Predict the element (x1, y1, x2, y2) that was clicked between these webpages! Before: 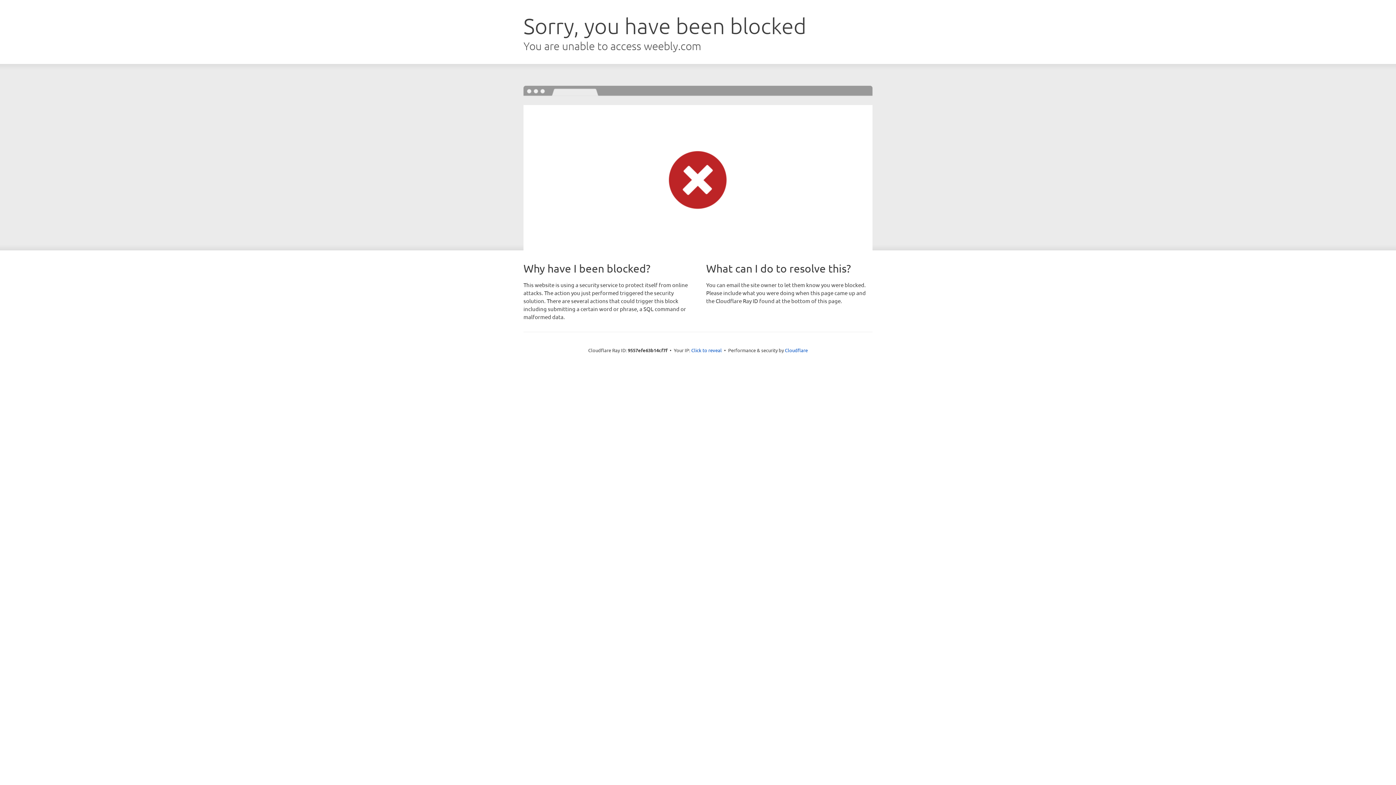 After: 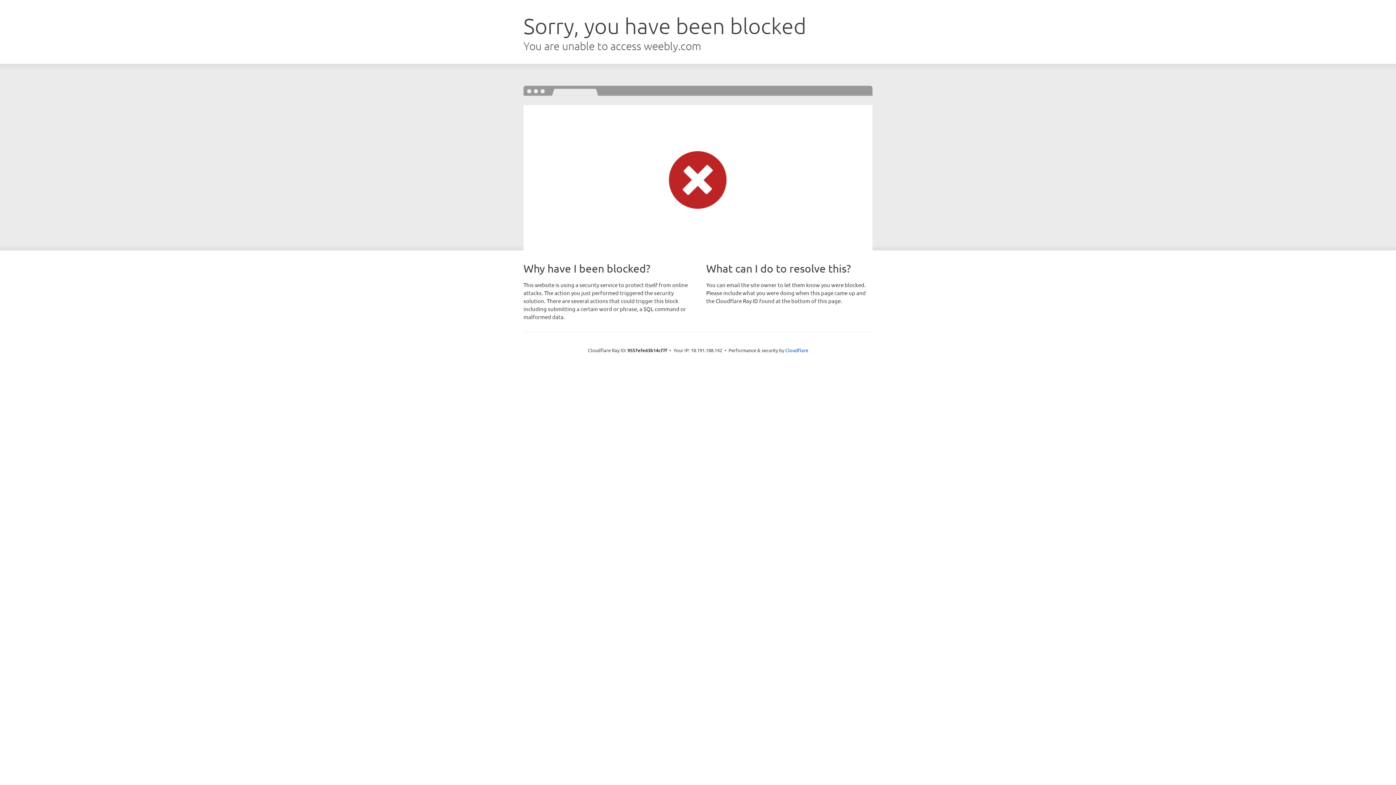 Action: label: Click to reveal bbox: (691, 346, 722, 353)